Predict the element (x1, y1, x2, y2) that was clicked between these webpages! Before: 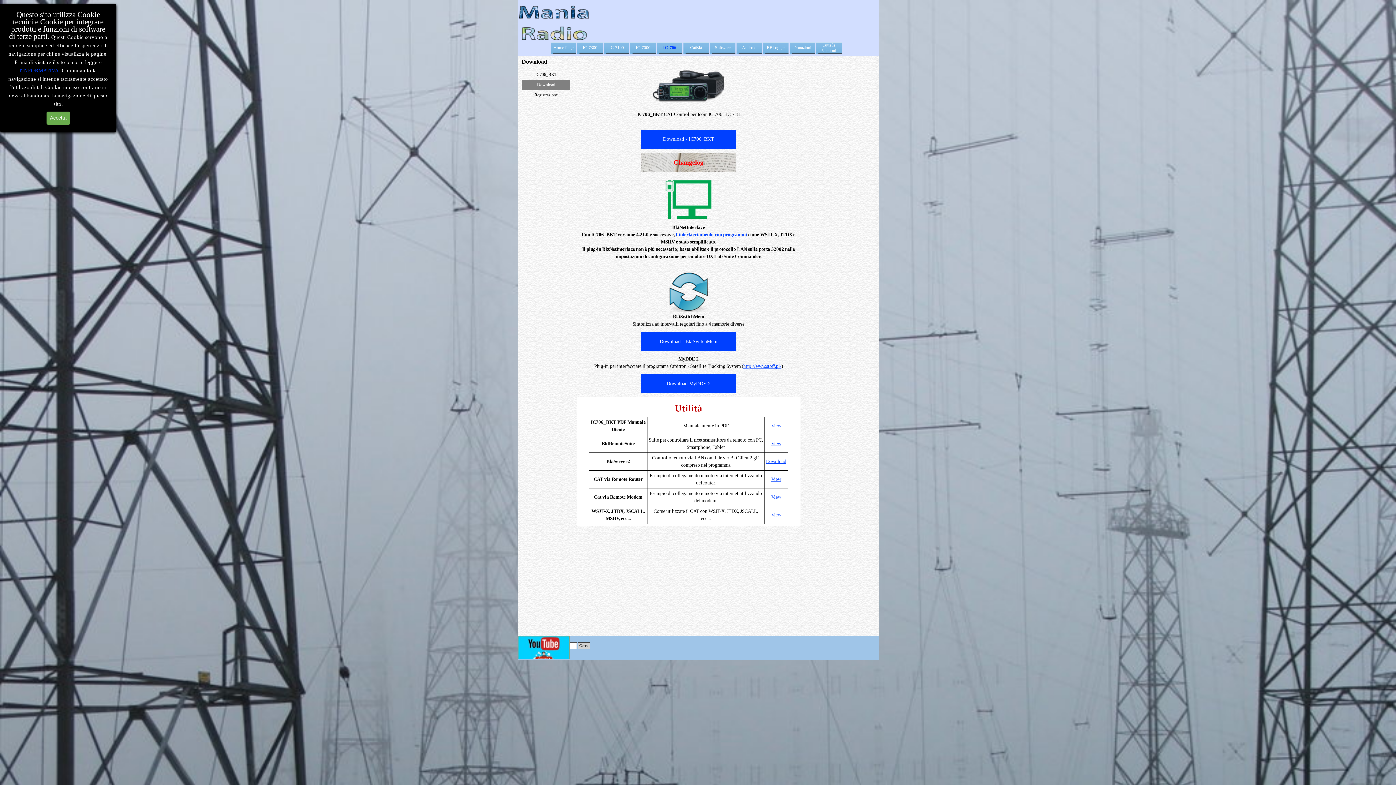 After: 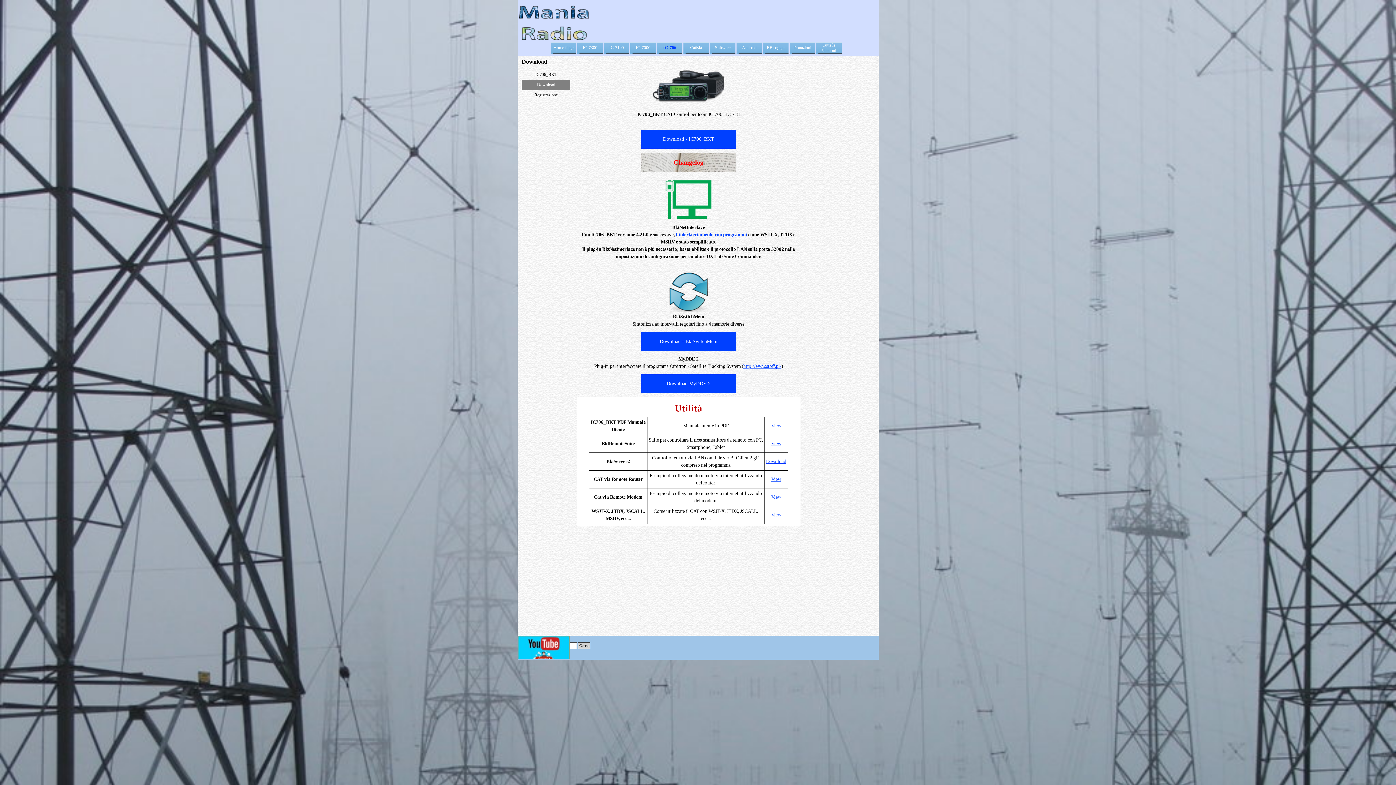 Action: label: Accetta bbox: (46, 111, 70, 124)